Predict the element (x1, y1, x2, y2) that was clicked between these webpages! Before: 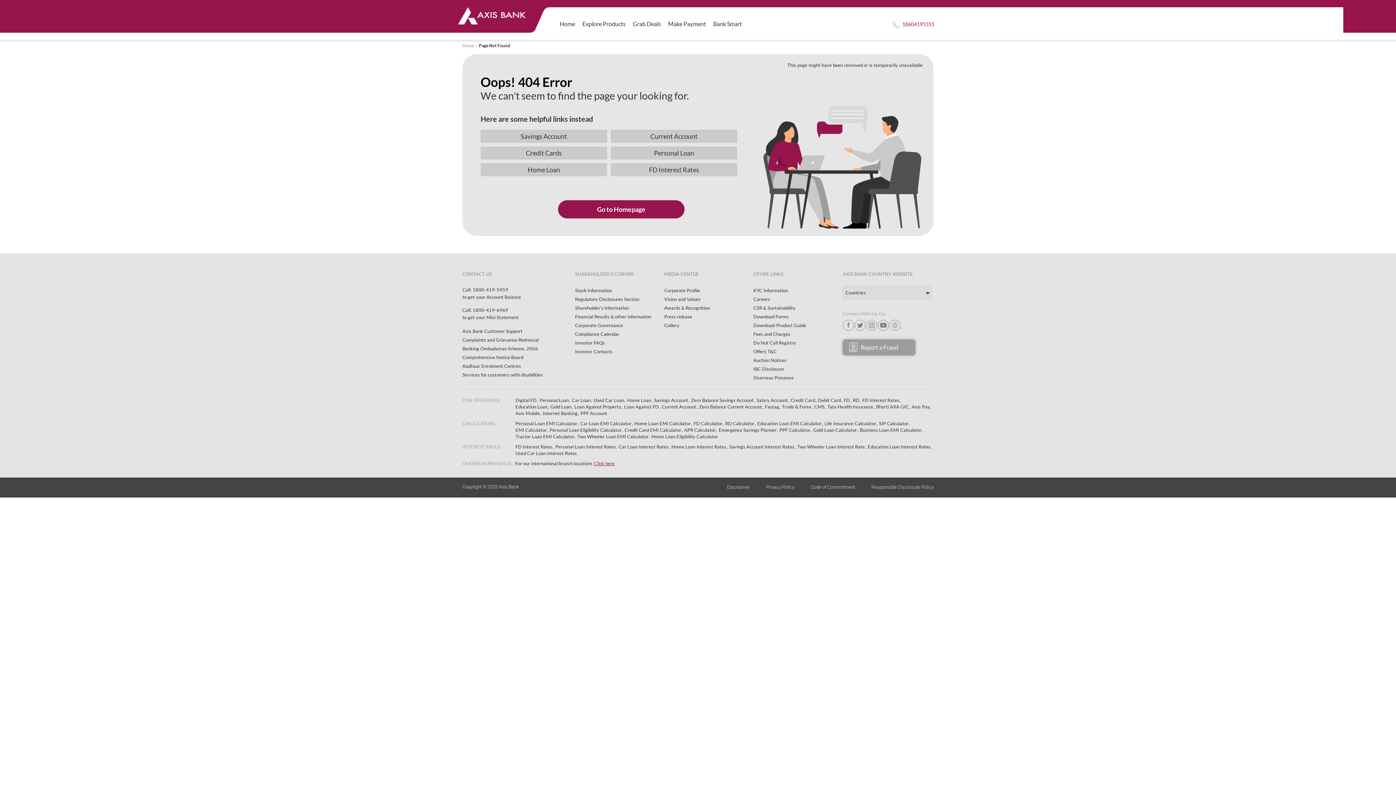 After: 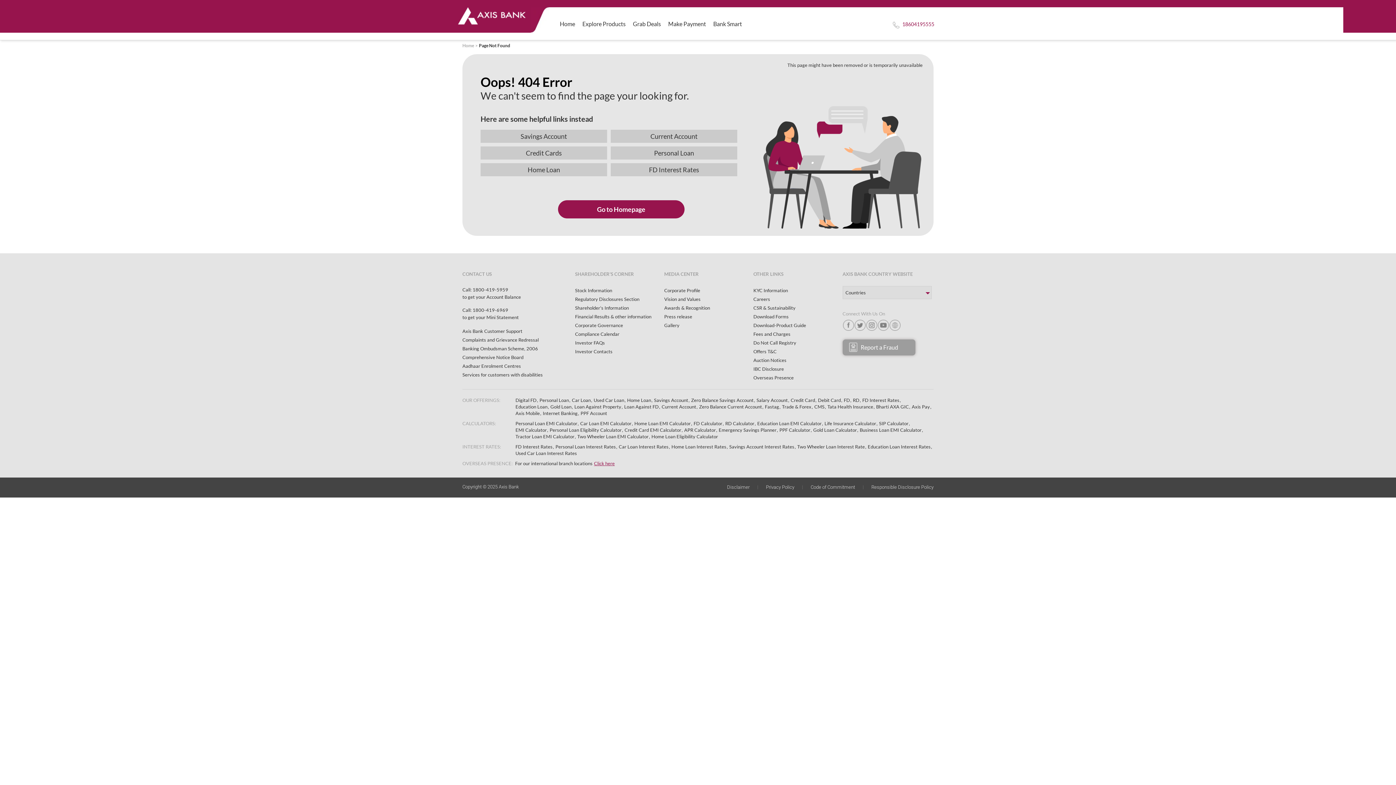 Action: bbox: (624, 403, 659, 410) label: Loan Against FD